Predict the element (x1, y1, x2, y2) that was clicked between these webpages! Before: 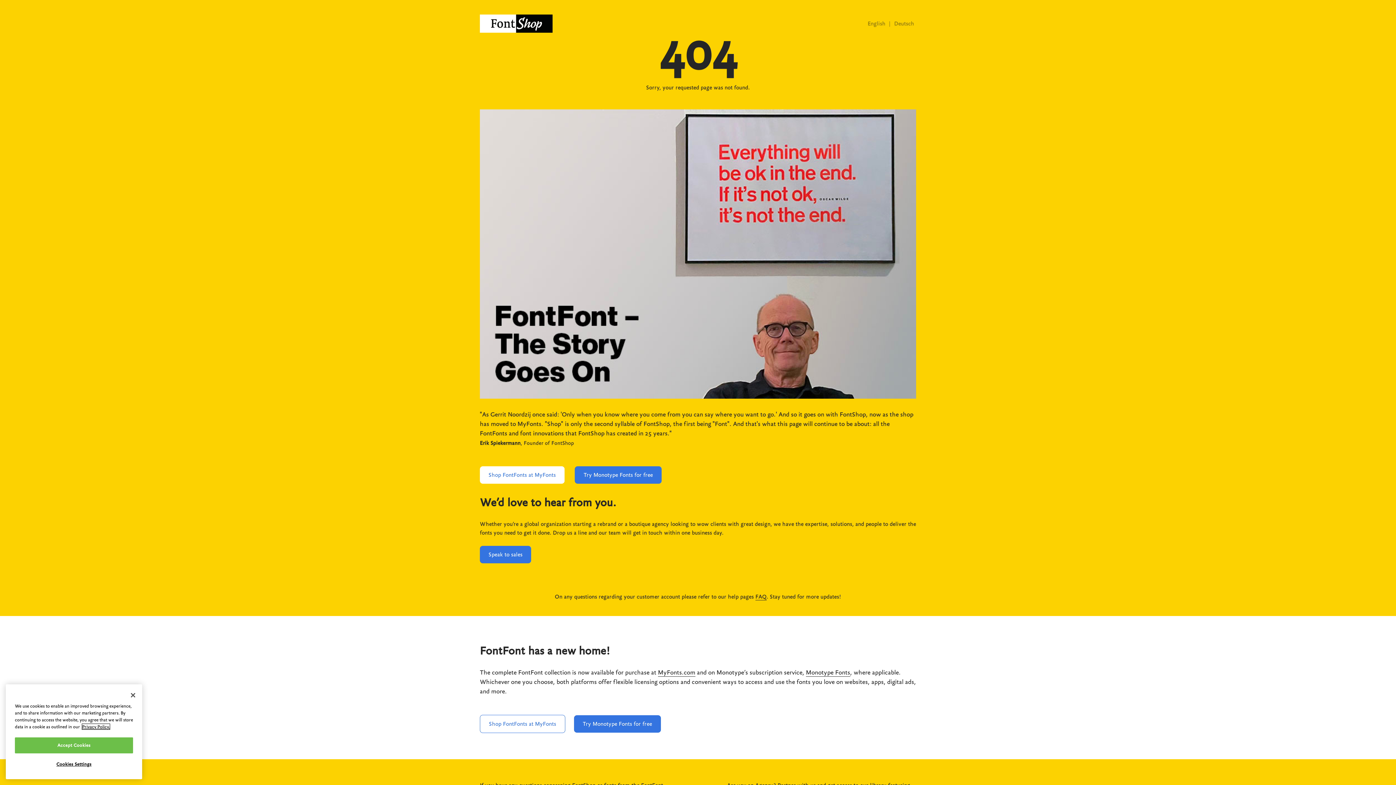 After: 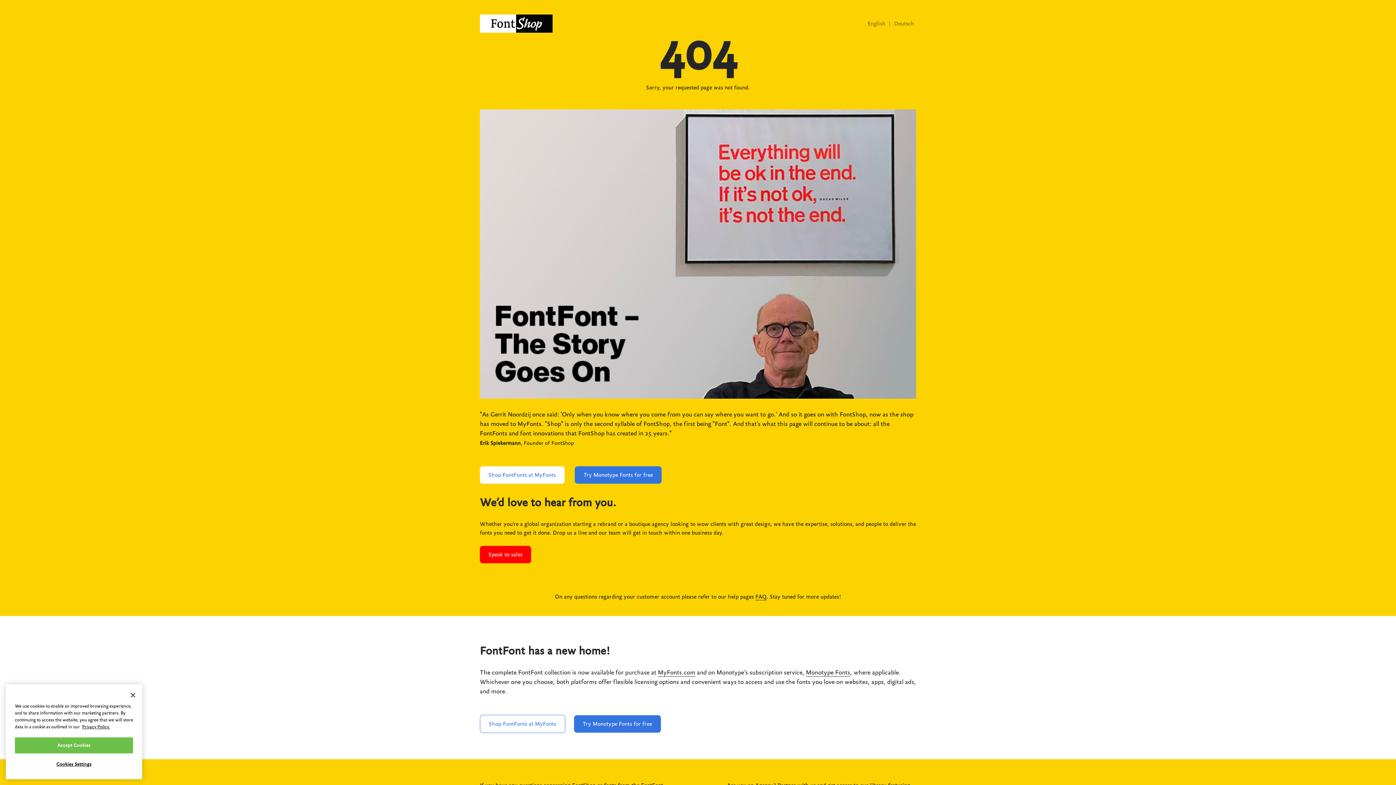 Action: bbox: (480, 546, 531, 563) label: Speak to sales